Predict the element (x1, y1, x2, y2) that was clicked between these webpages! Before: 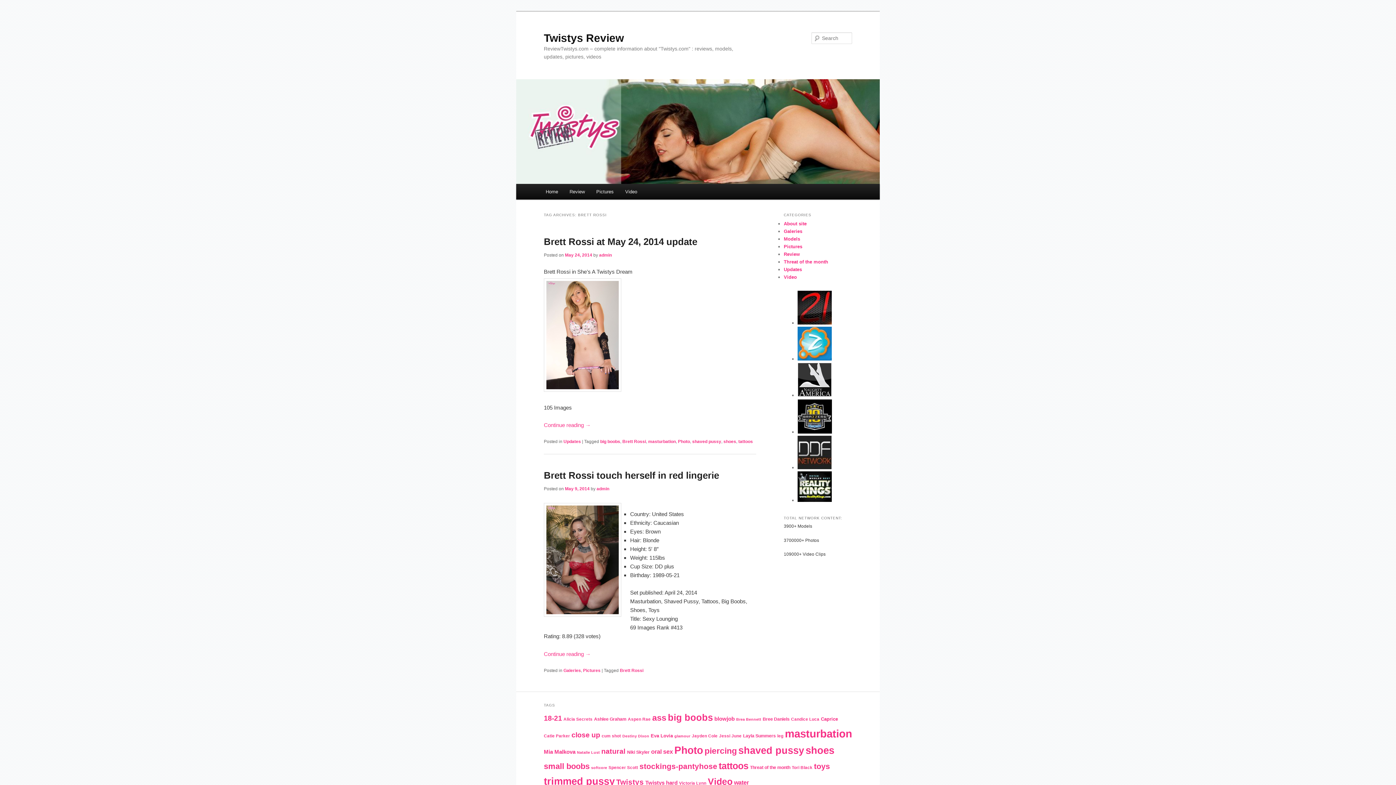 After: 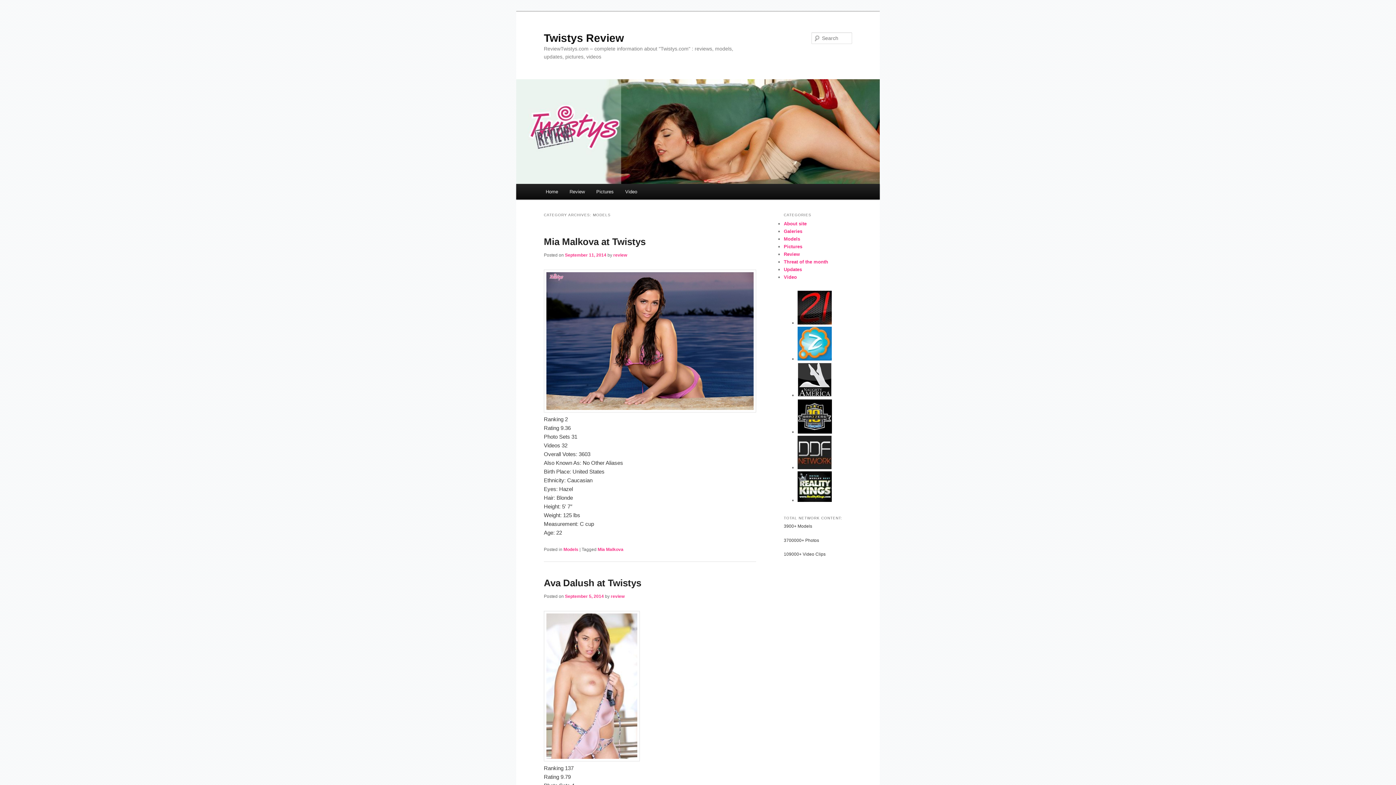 Action: bbox: (784, 236, 800, 241) label: Models